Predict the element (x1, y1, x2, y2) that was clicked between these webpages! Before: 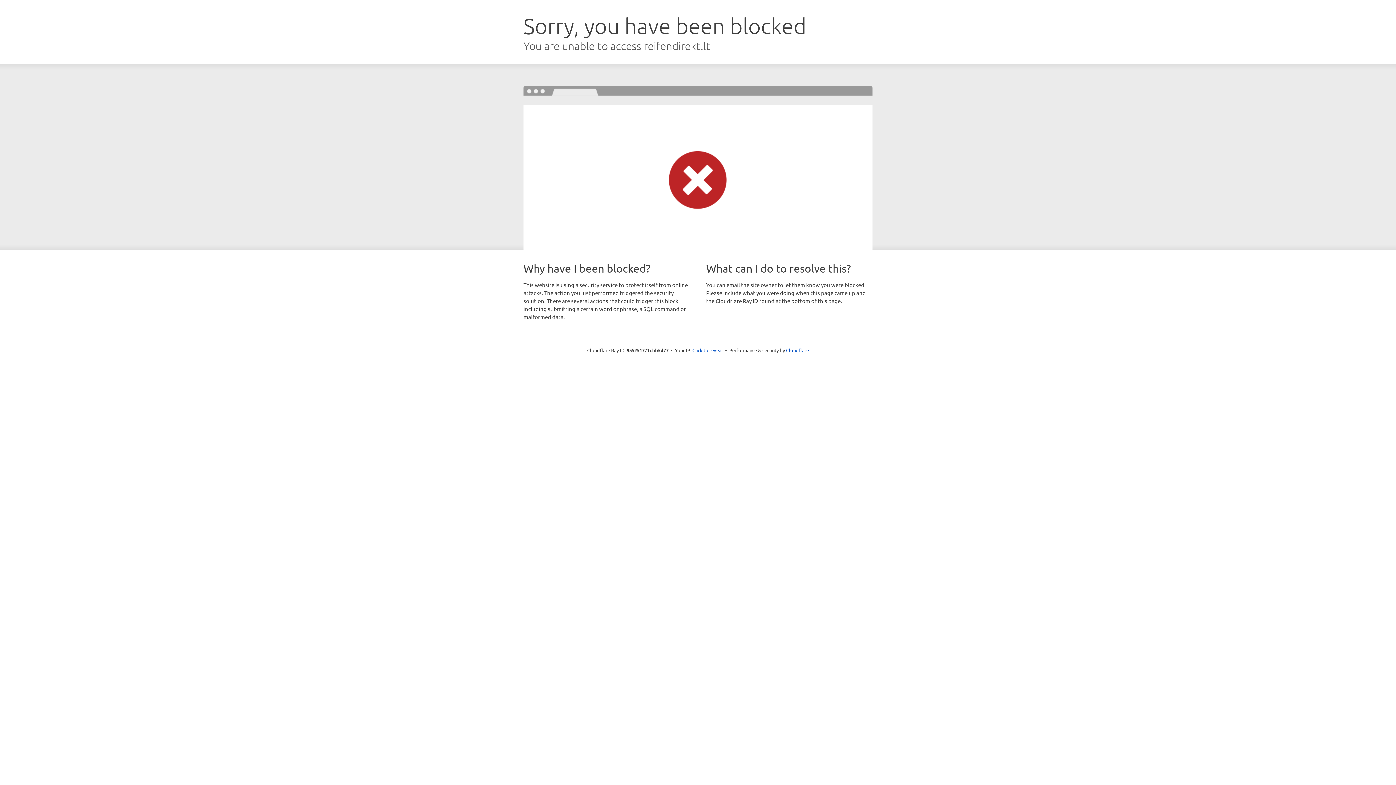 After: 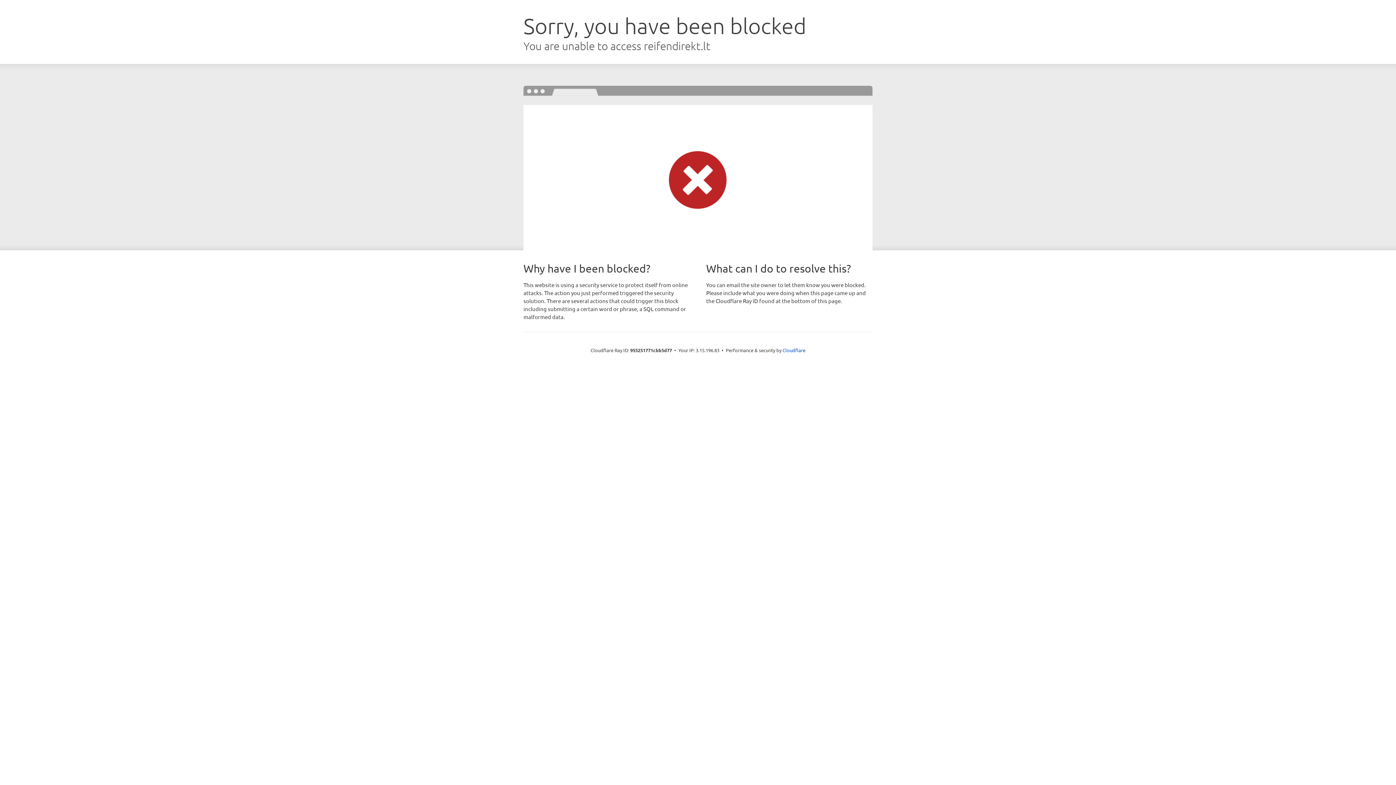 Action: label: Click to reveal bbox: (692, 346, 723, 353)